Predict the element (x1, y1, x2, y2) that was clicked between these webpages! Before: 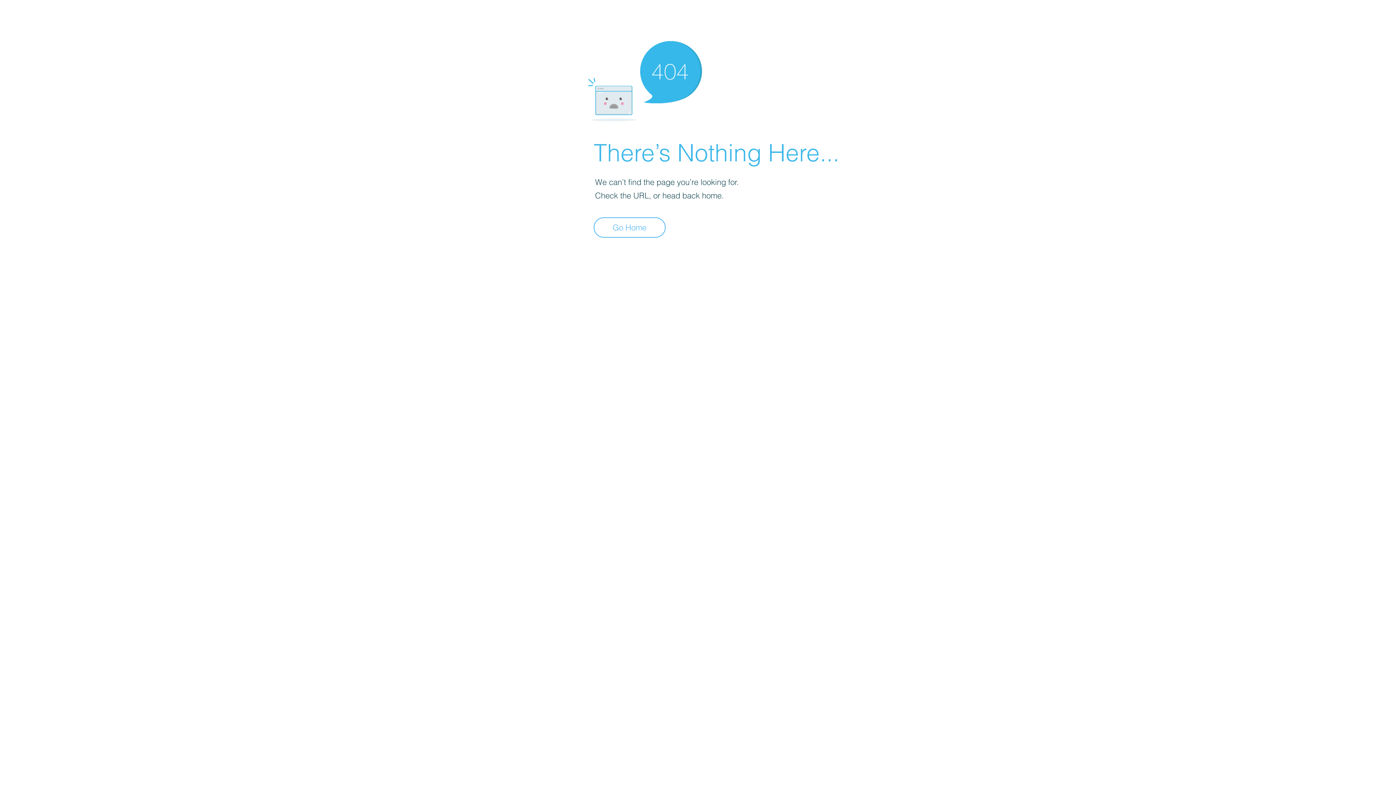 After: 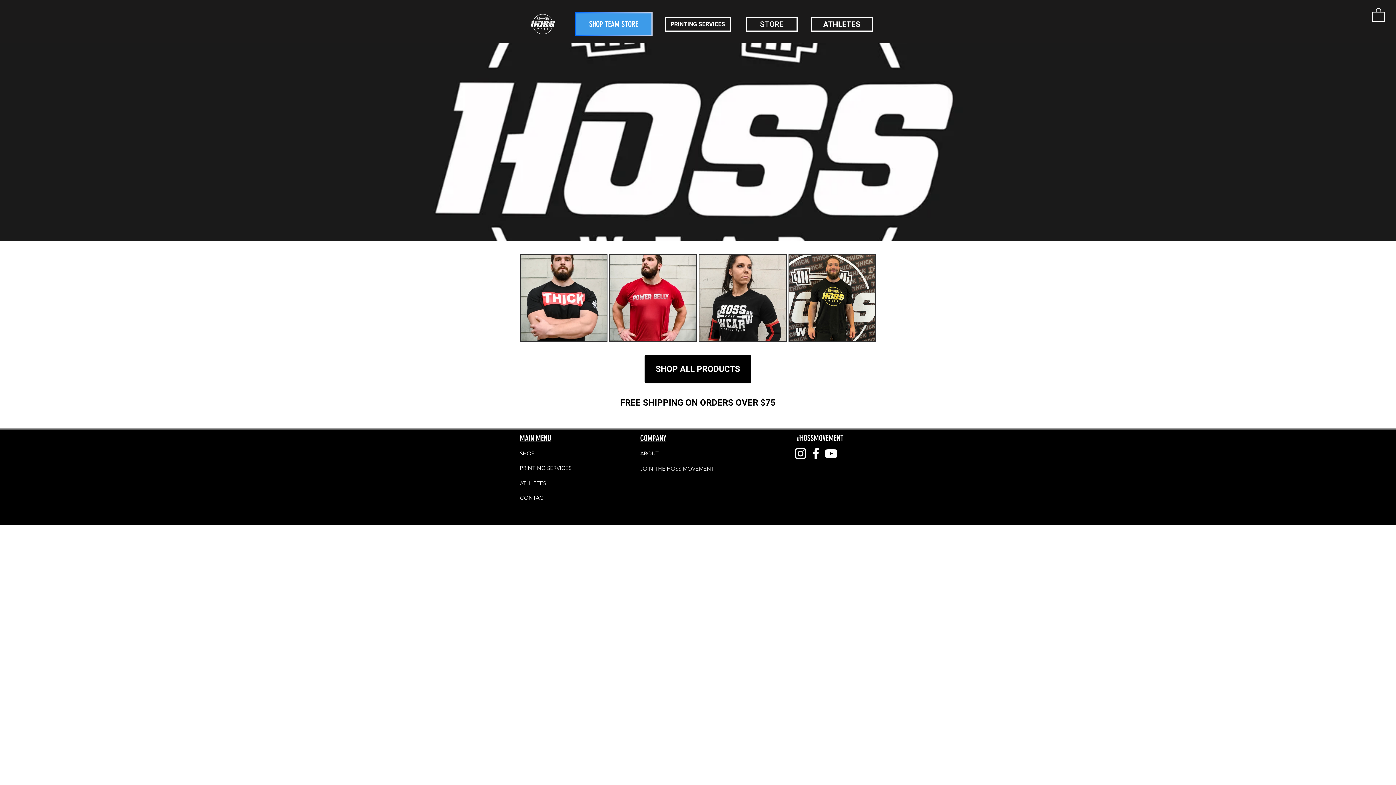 Action: label: Go Home bbox: (593, 217, 665, 237)